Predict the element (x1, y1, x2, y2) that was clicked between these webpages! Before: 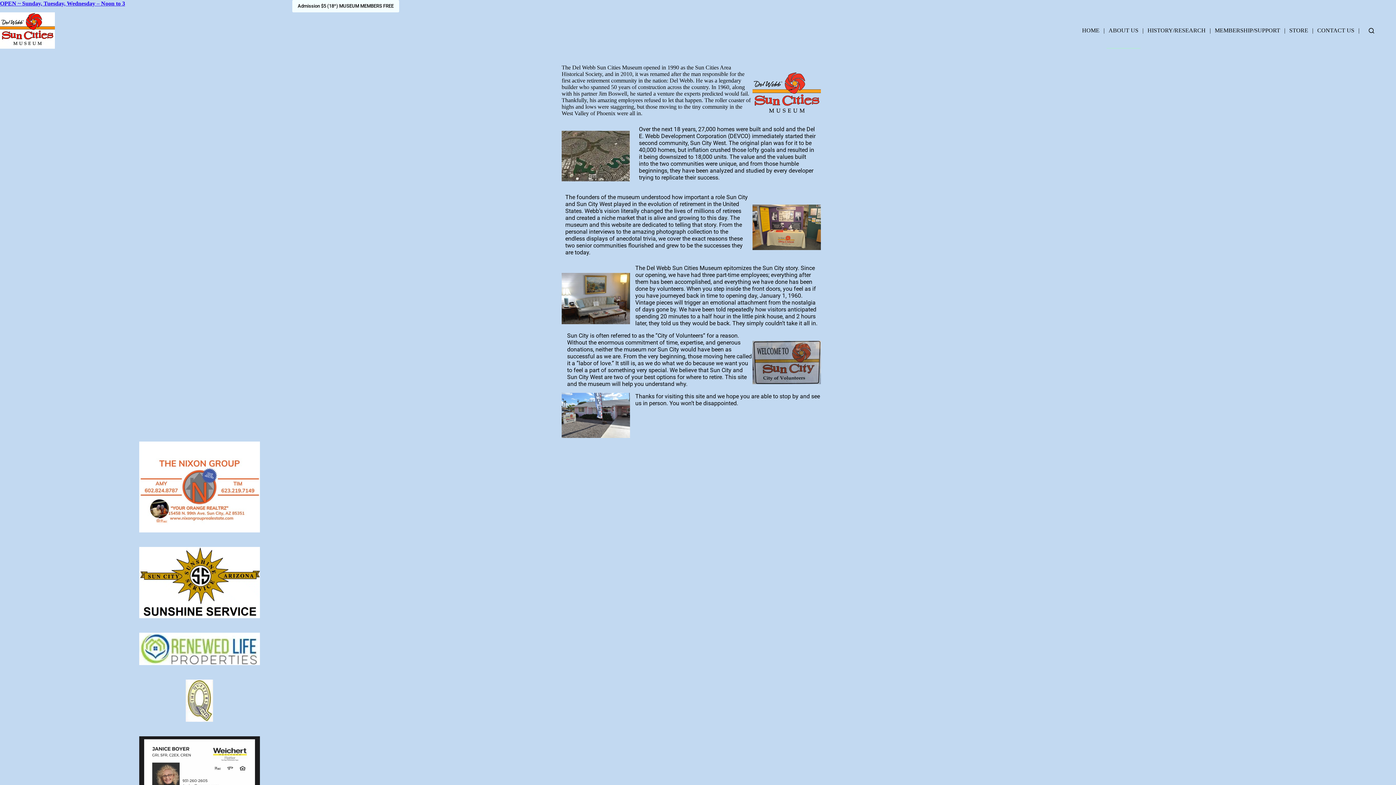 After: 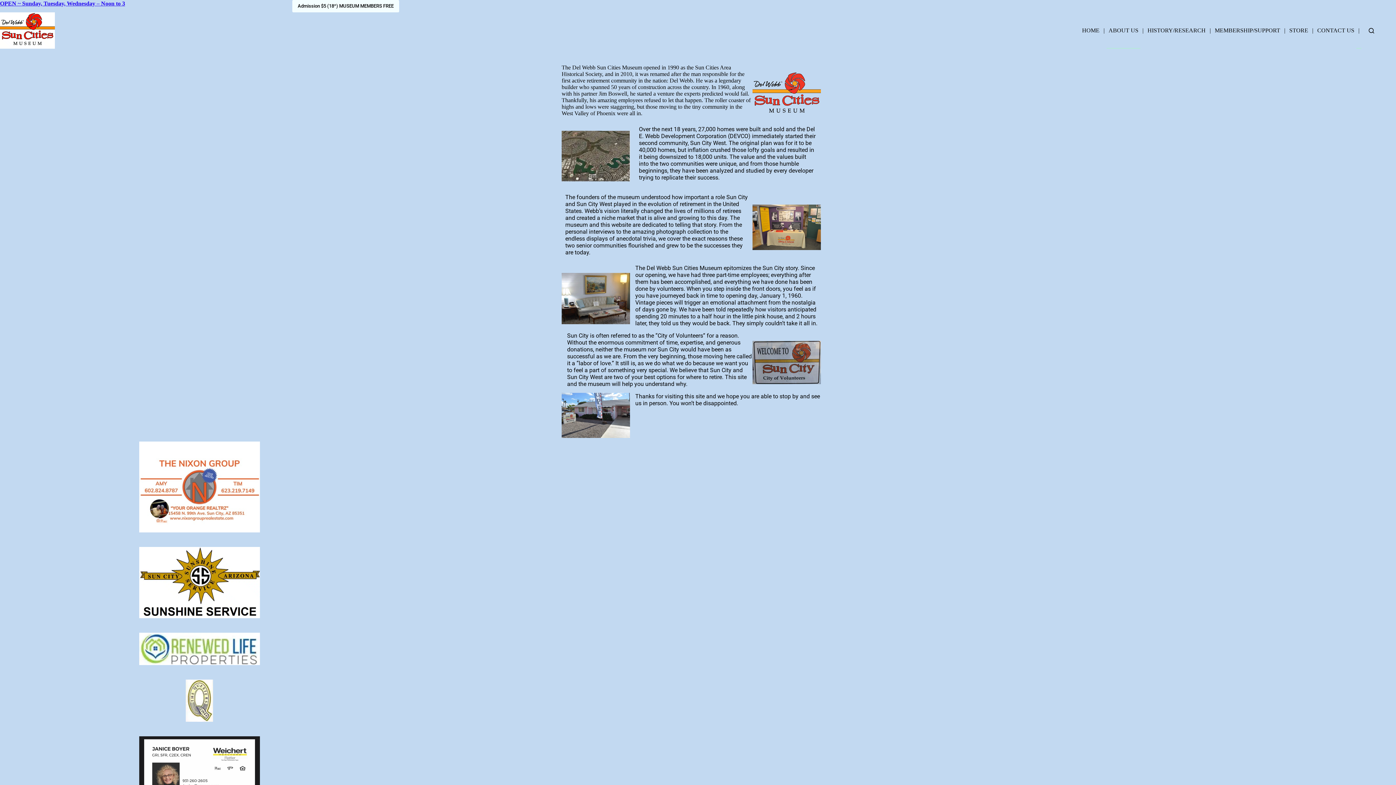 Action: bbox: (1356, 12, 1361, 48) label: |